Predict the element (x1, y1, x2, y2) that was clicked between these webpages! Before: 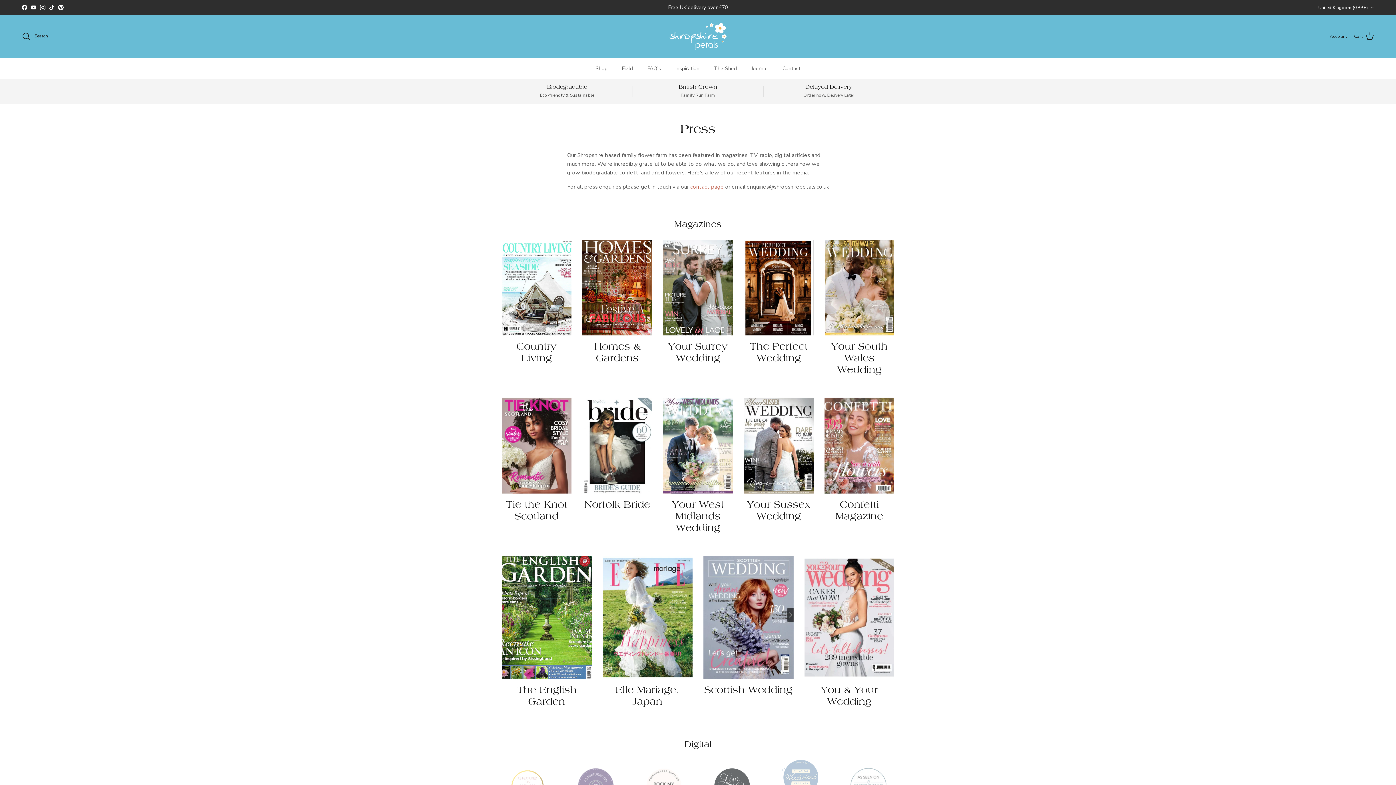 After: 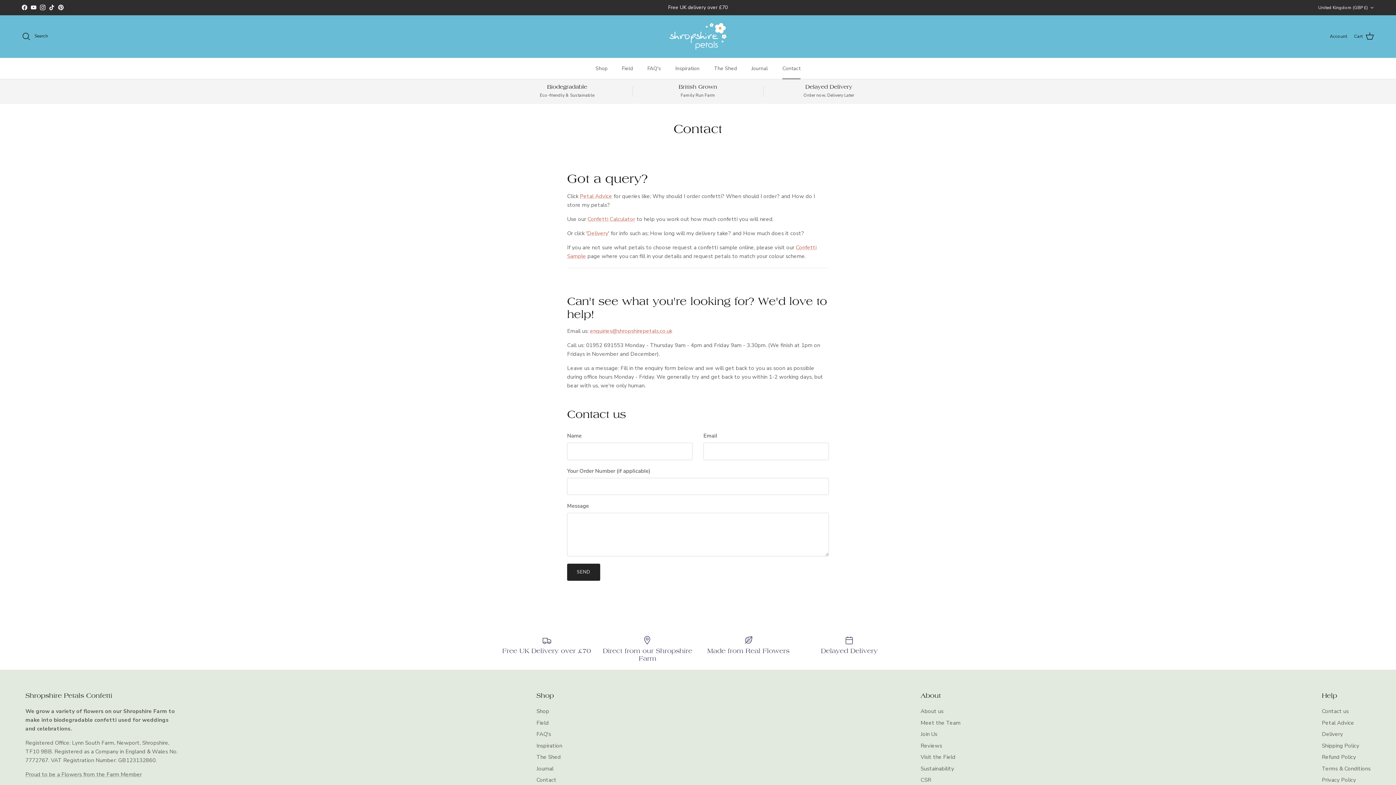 Action: bbox: (776, 58, 807, 78) label: Contact